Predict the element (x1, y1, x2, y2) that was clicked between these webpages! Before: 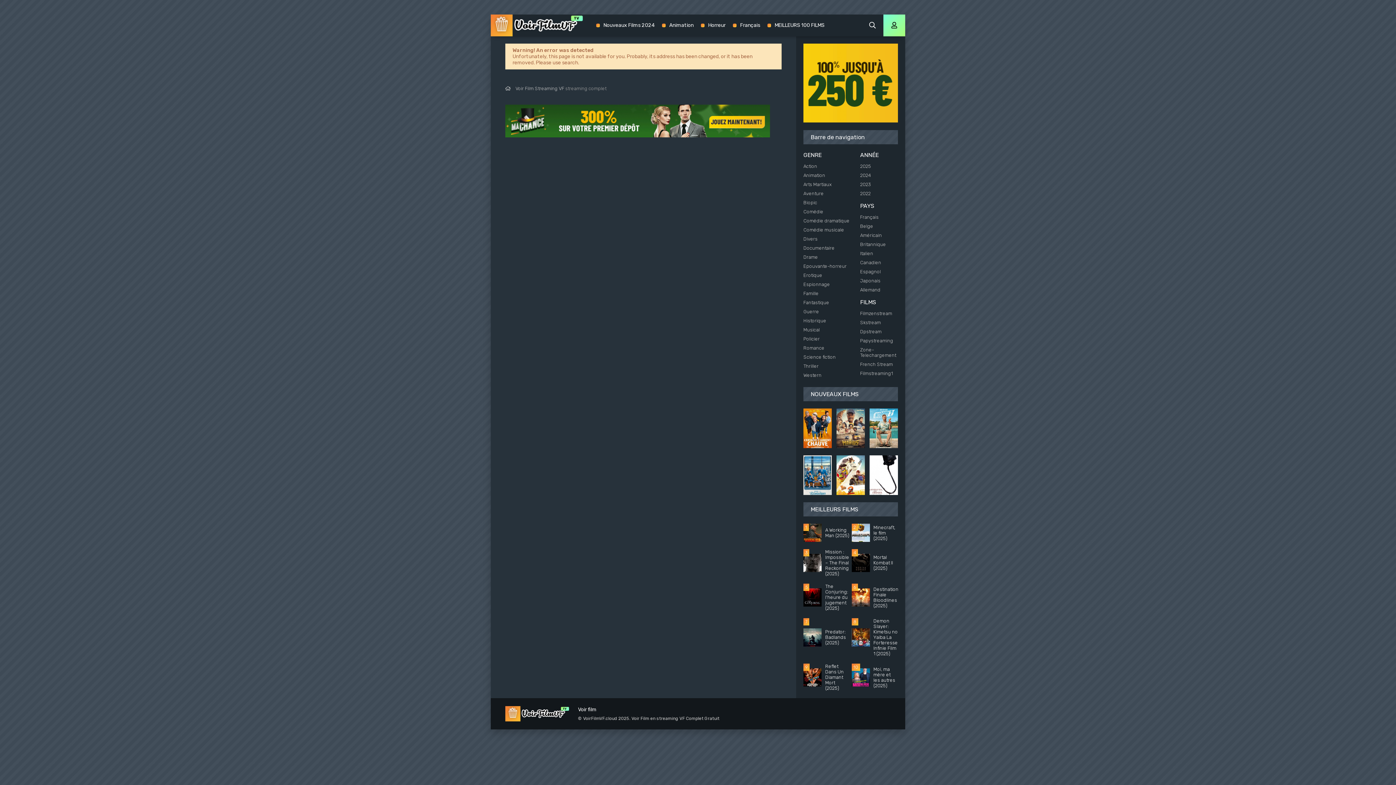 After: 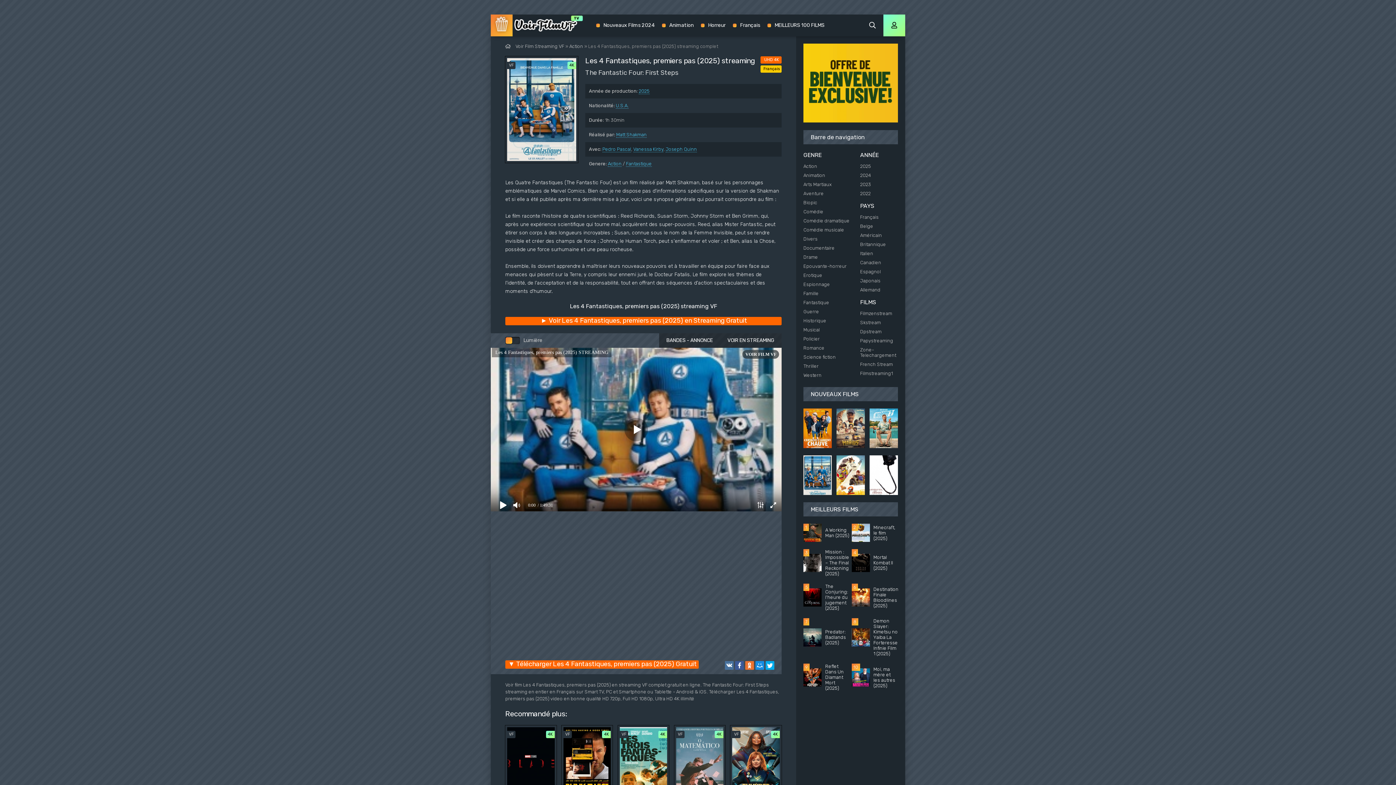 Action: bbox: (803, 455, 832, 495)